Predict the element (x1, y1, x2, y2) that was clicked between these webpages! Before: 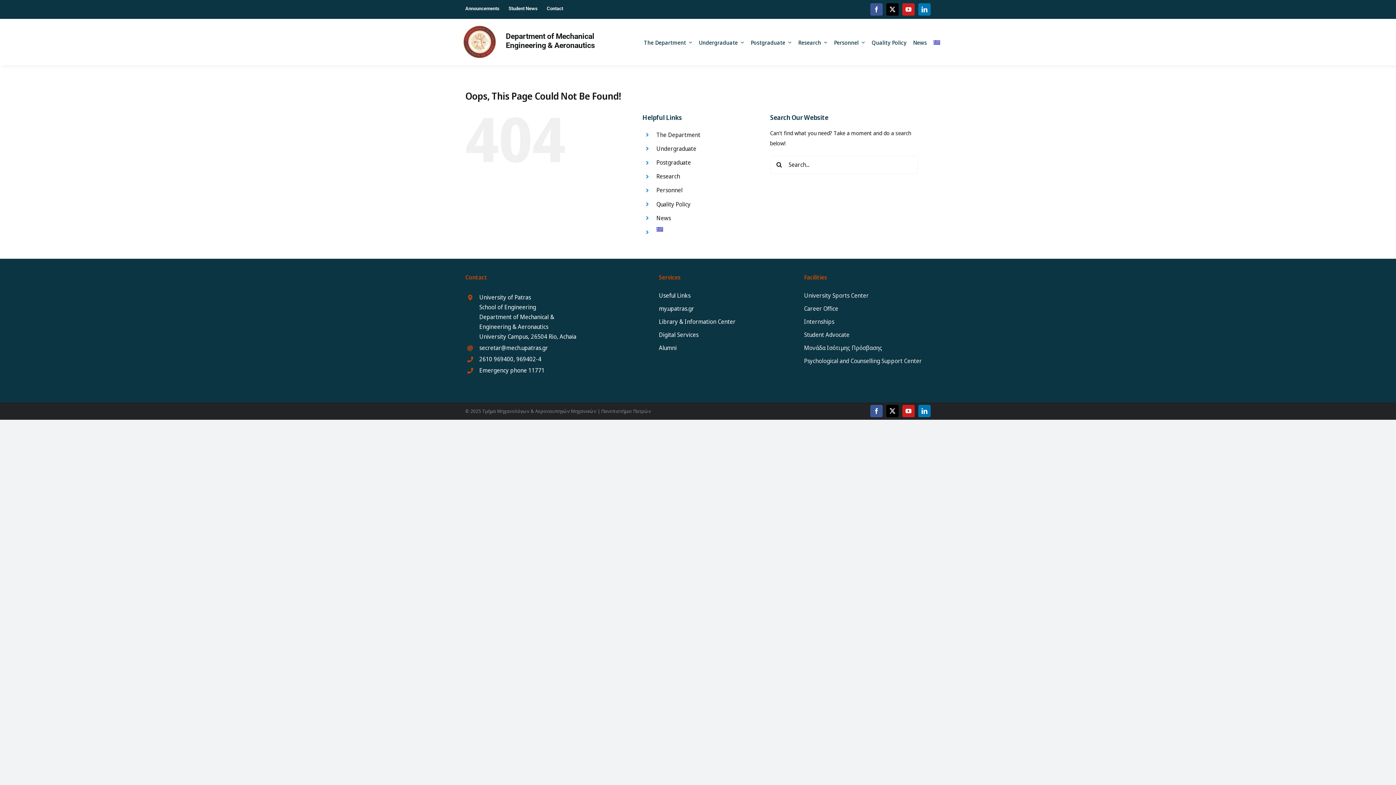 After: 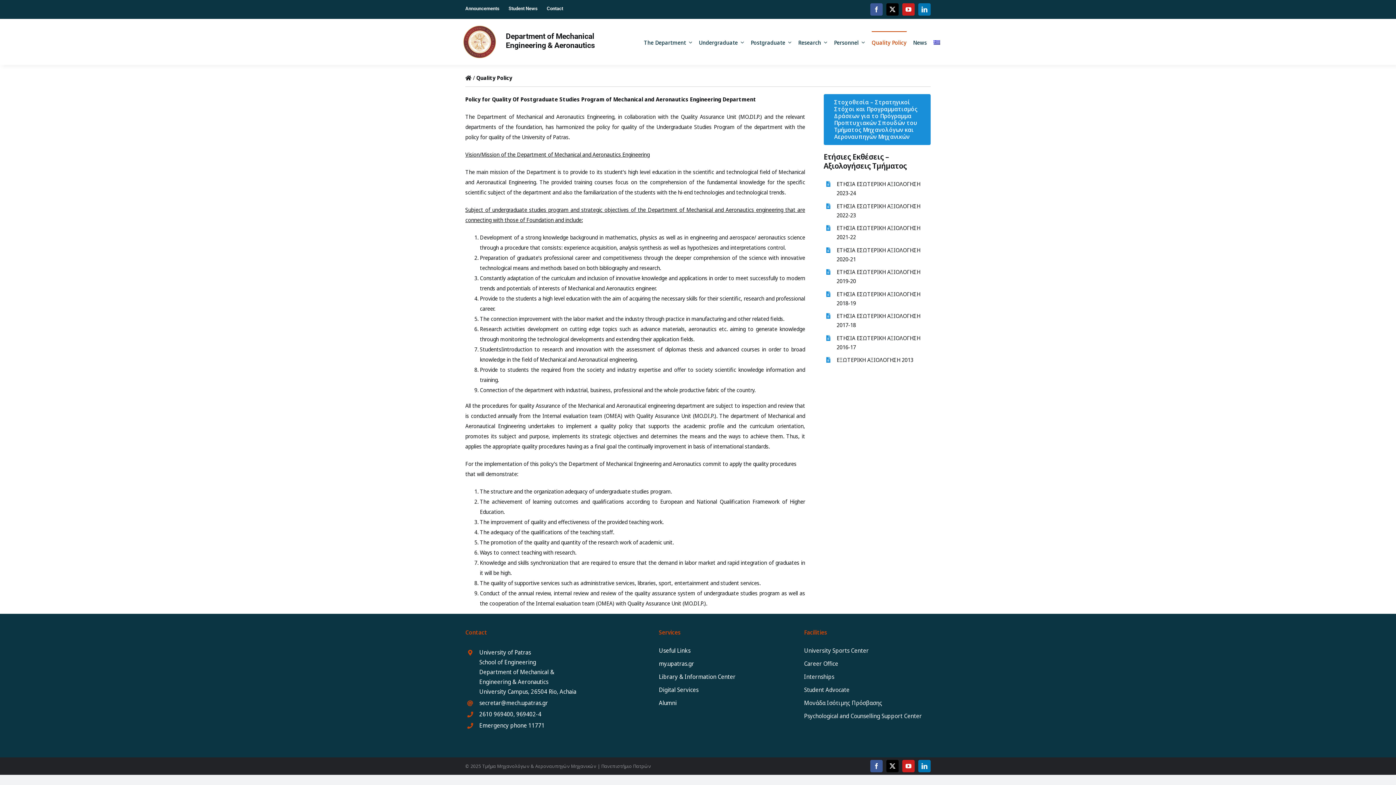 Action: bbox: (656, 200, 690, 208) label: Quality Policy